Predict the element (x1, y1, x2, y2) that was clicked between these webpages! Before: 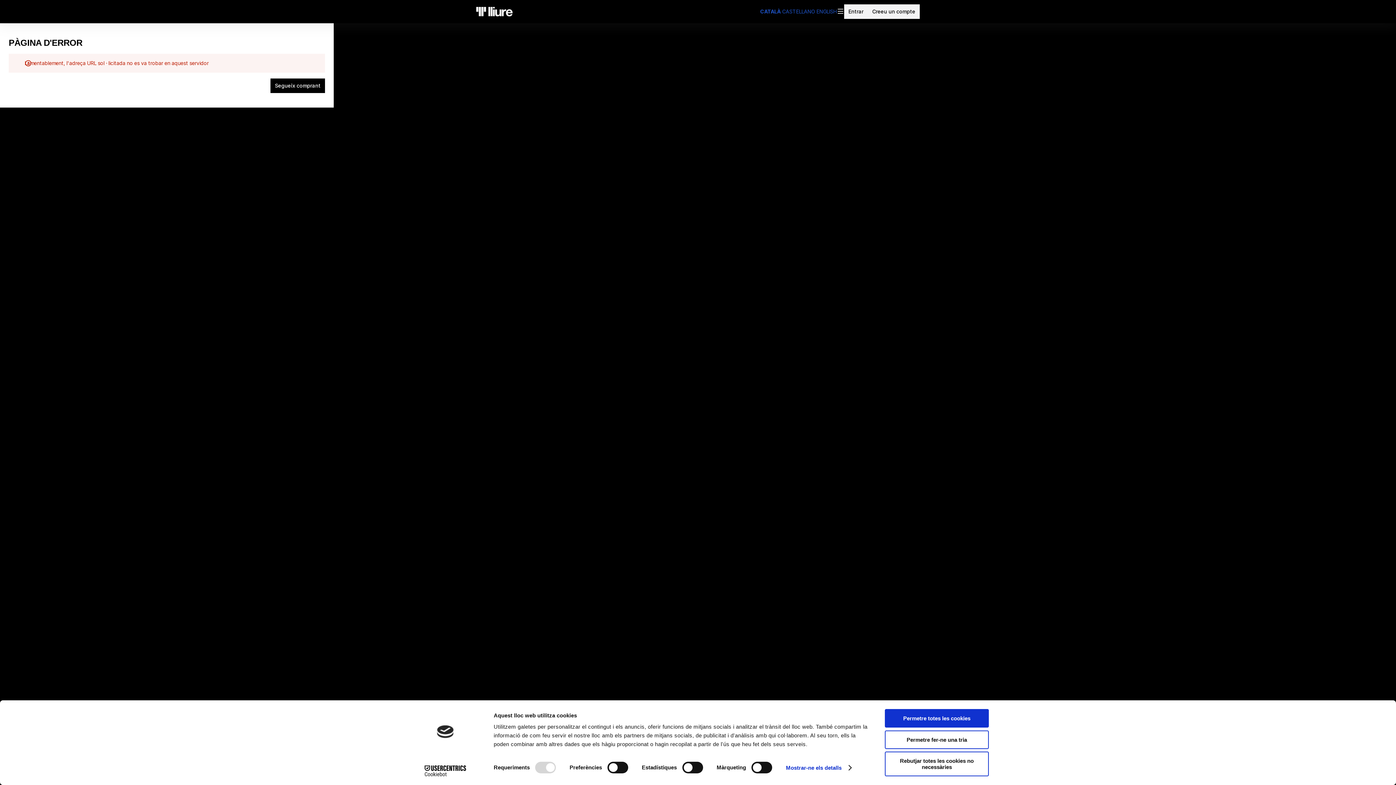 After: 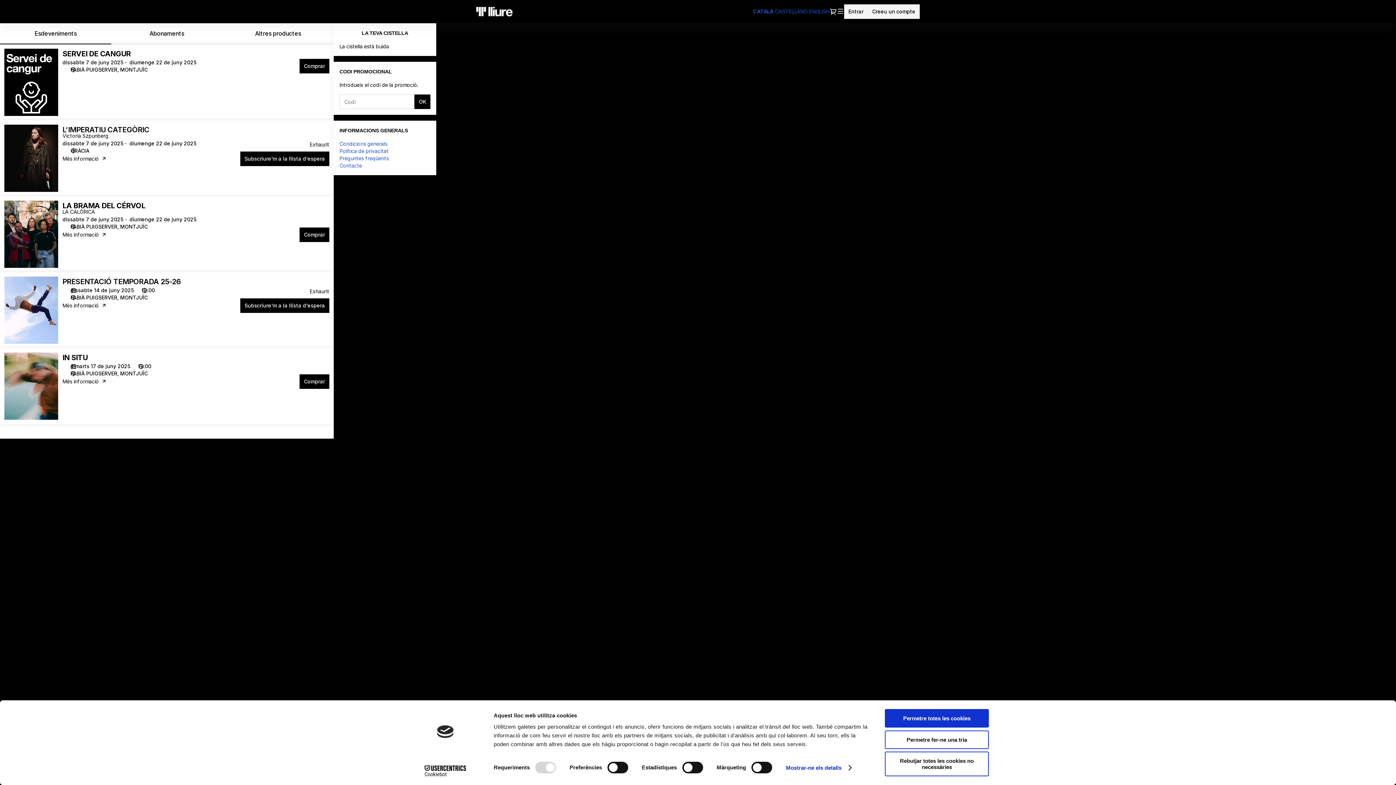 Action: label: Tornar a l'Inici bbox: (476, 6, 512, 16)